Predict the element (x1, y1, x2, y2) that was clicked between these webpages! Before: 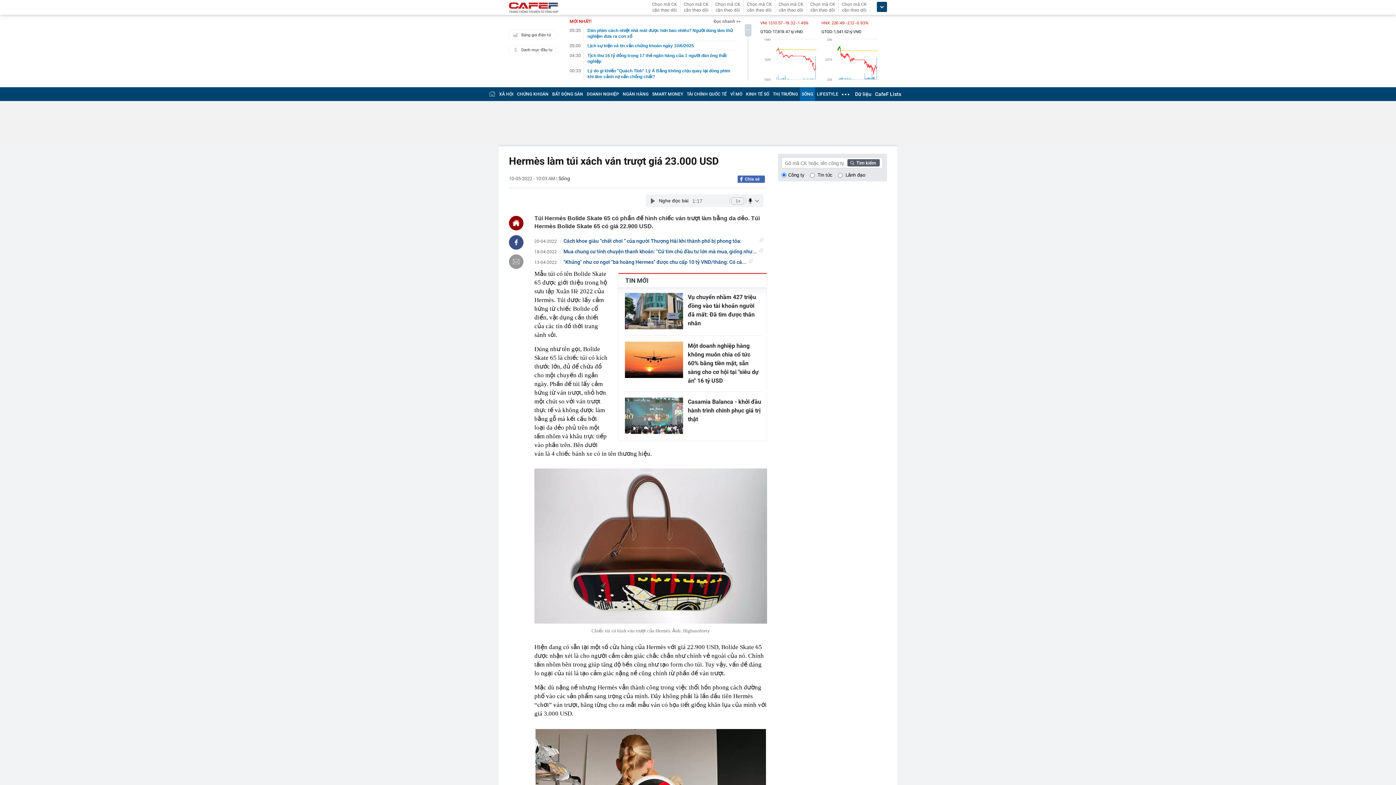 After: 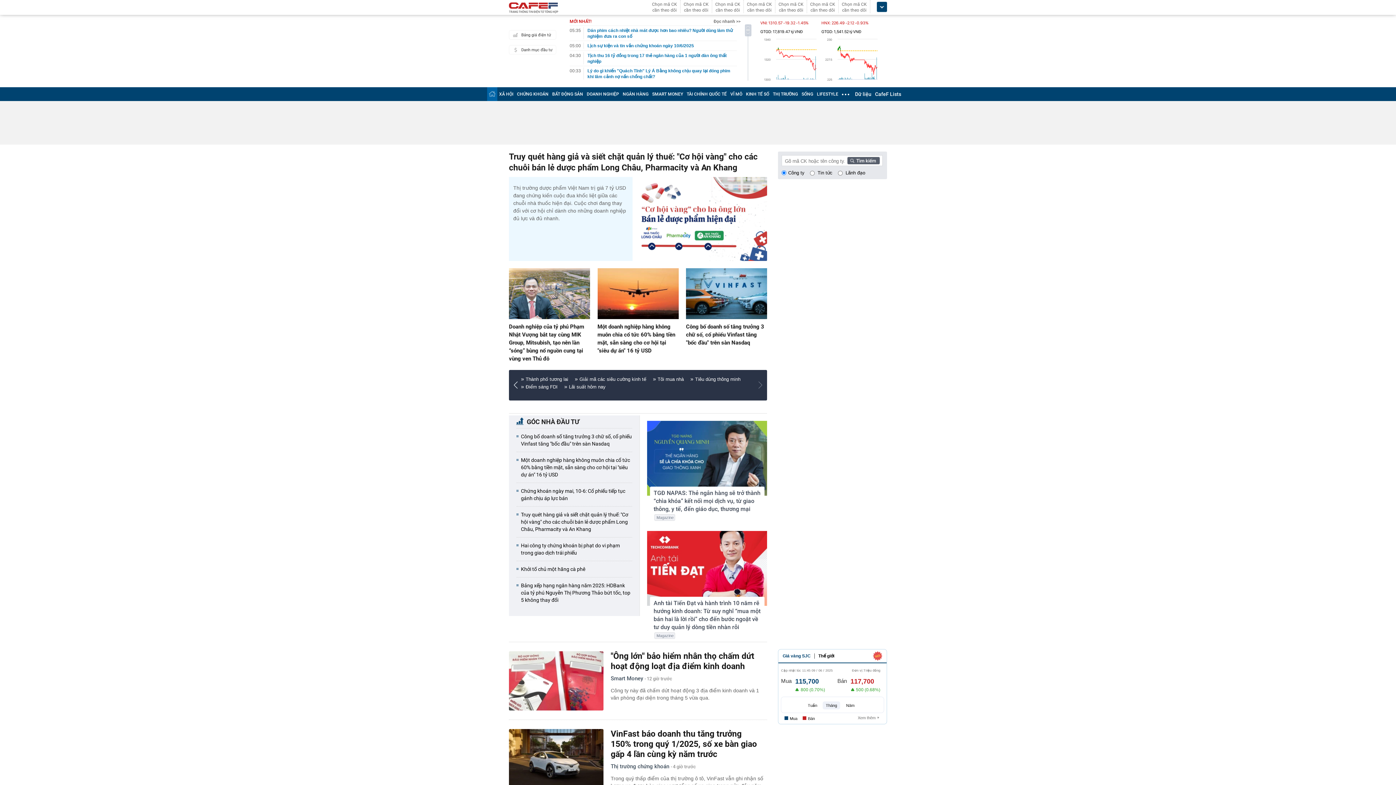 Action: bbox: (509, 2, 558, 14)